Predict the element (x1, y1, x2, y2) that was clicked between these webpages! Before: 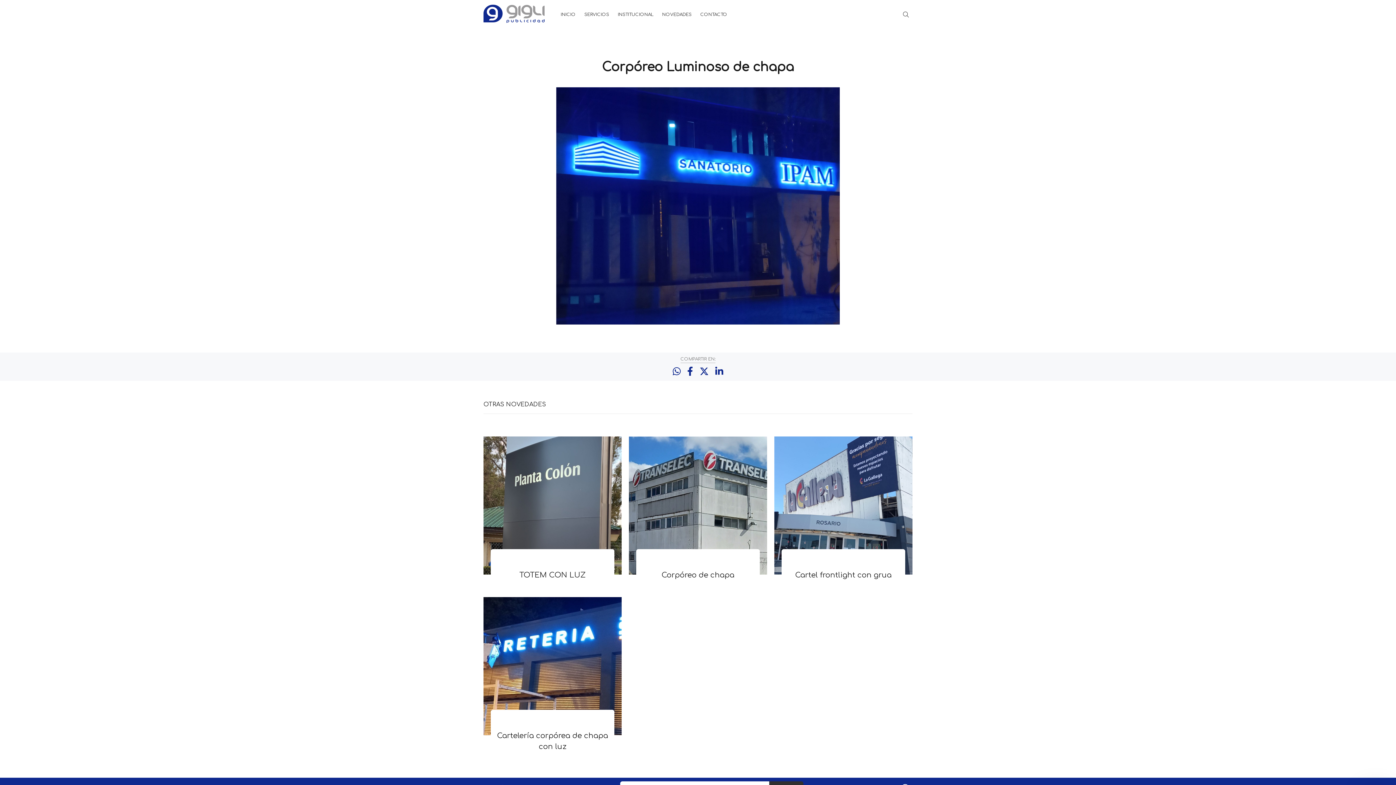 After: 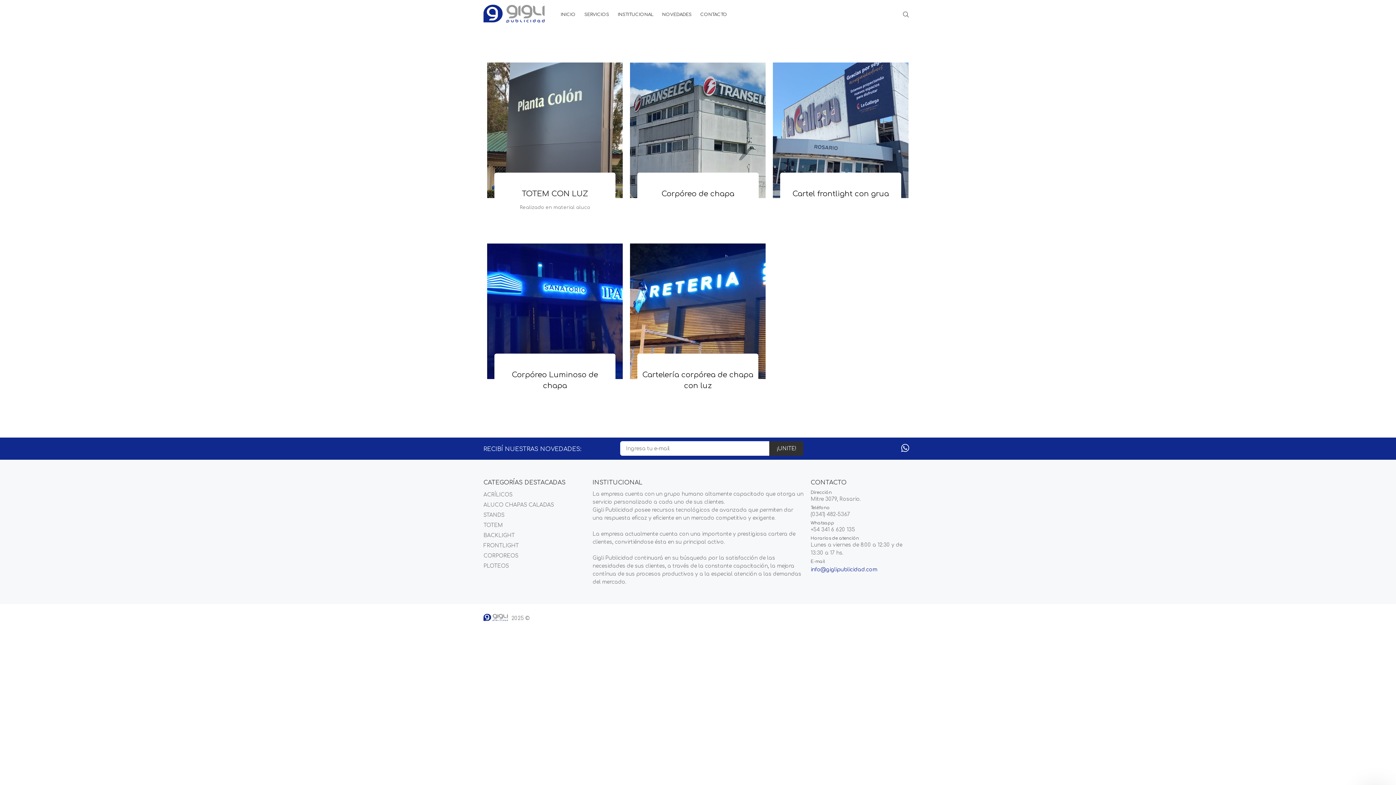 Action: bbox: (695, 49, 699, 50)